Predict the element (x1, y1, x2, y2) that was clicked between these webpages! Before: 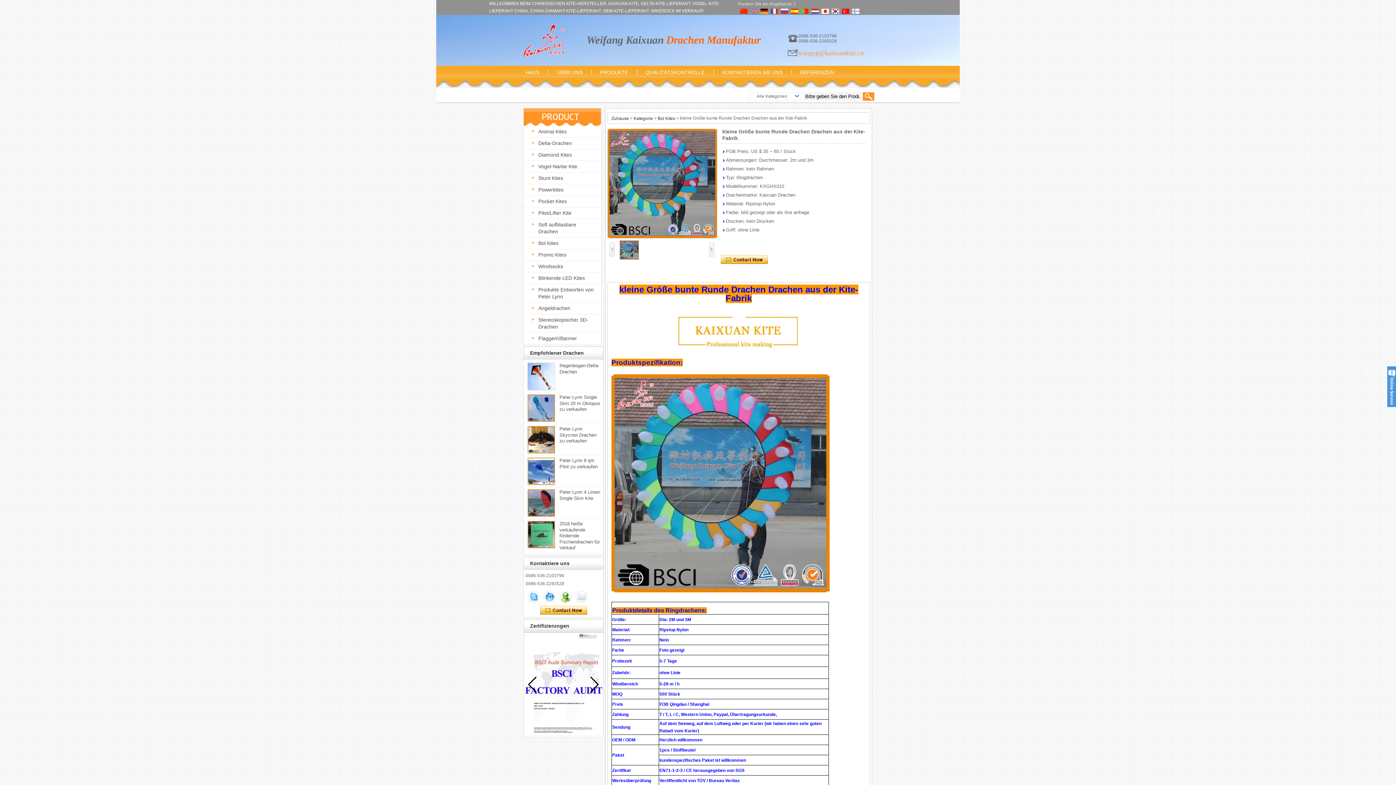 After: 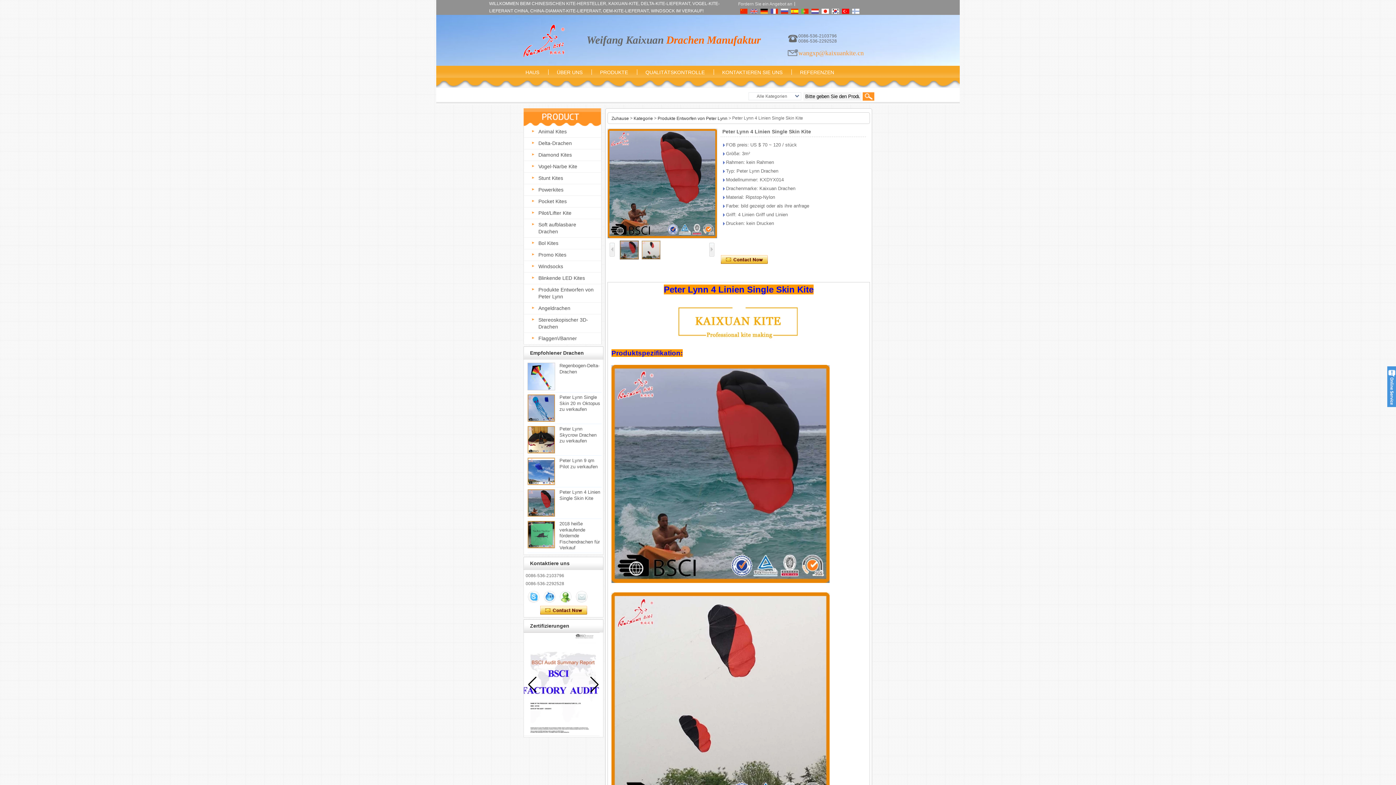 Action: bbox: (559, 489, 600, 501) label: Peter Lynn 4 Linien Single Skin Kite